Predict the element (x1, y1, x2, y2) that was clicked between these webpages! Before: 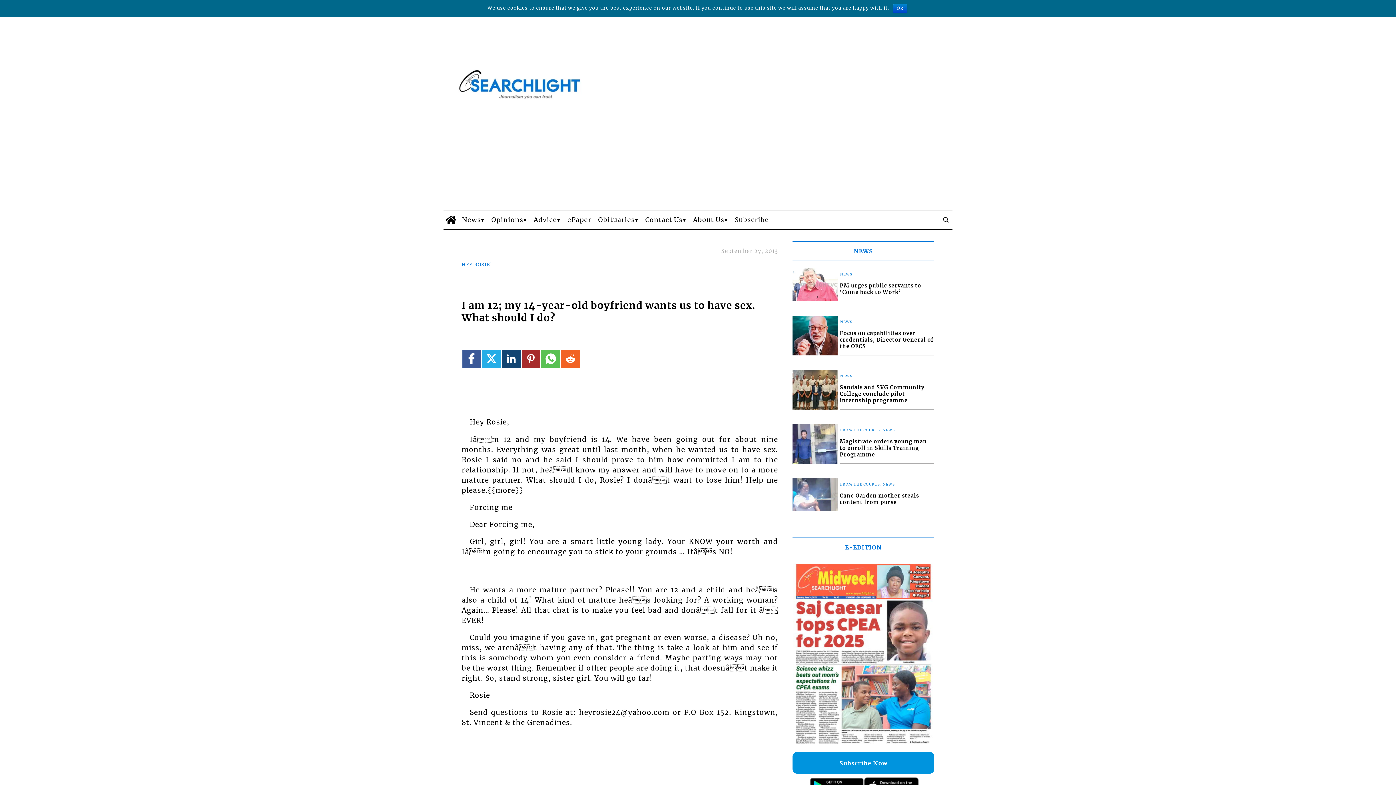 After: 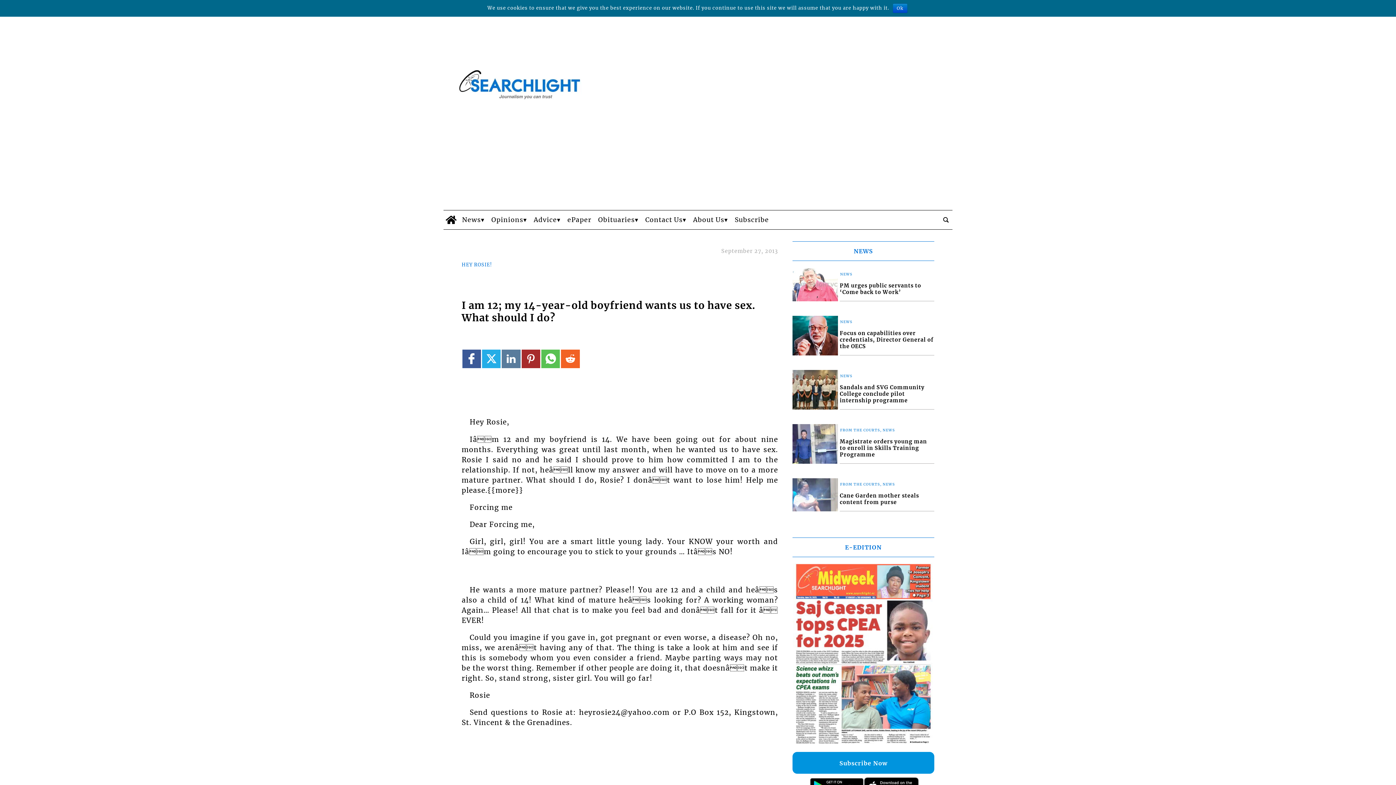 Action: bbox: (501, 240, 520, 259) label: Link to page in linkedin